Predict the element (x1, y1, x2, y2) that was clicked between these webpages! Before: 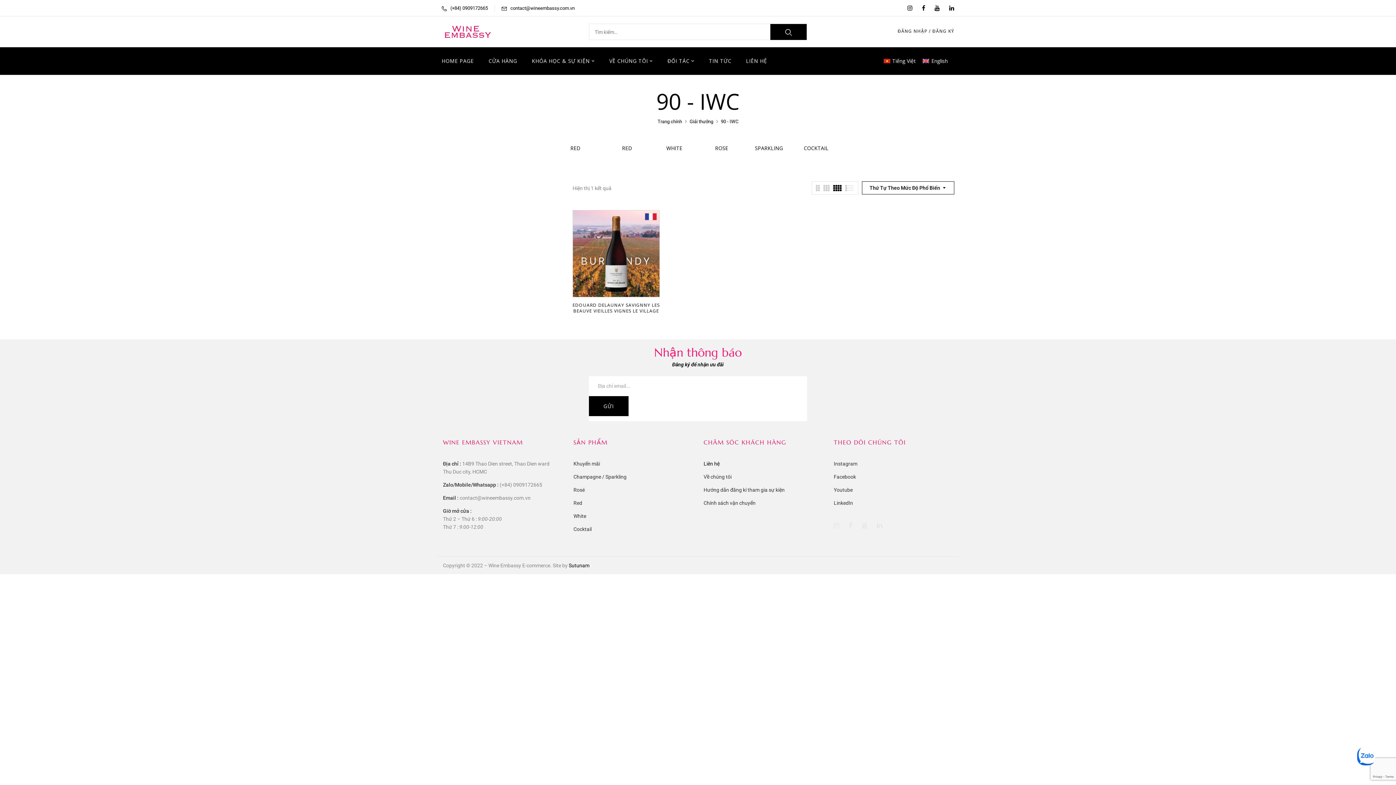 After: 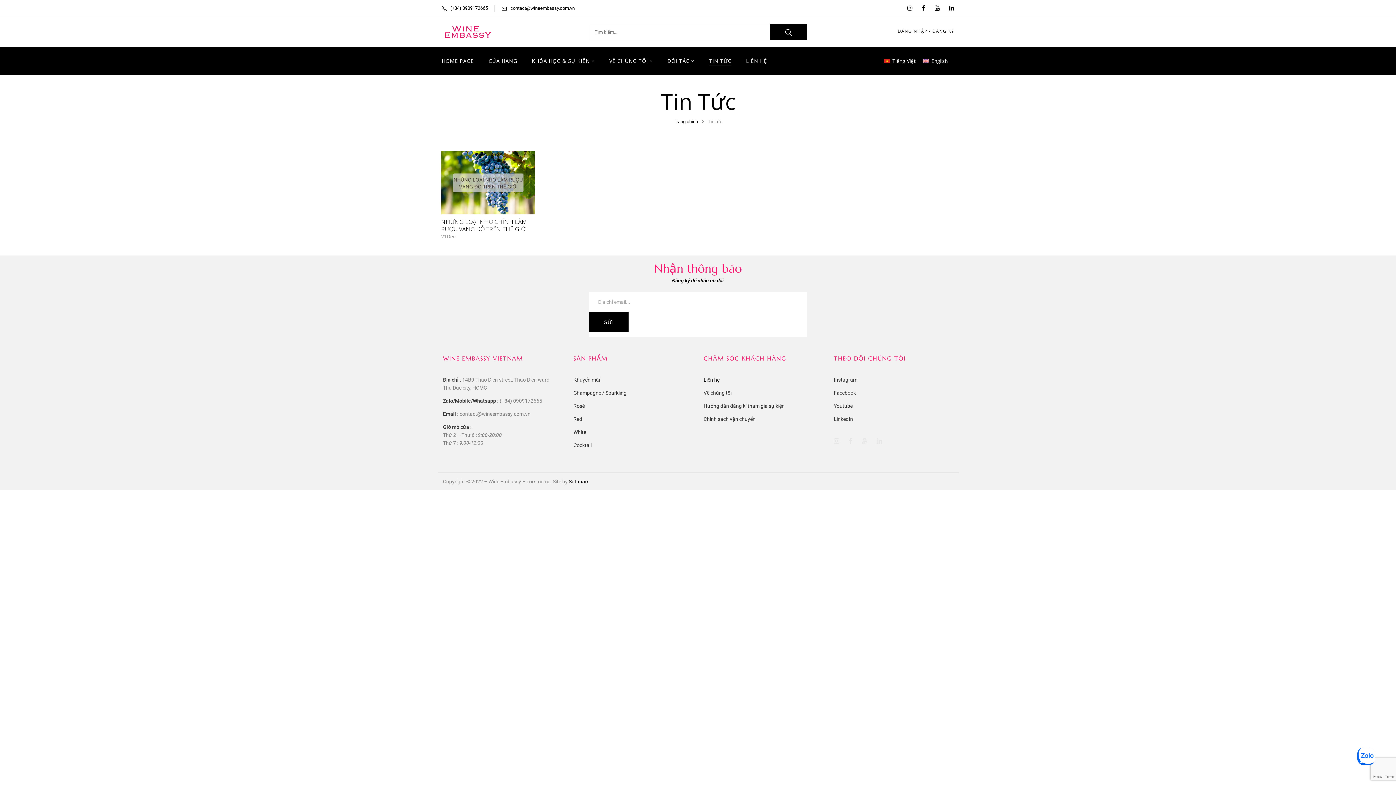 Action: label: TIN TỨC bbox: (709, 56, 731, 65)